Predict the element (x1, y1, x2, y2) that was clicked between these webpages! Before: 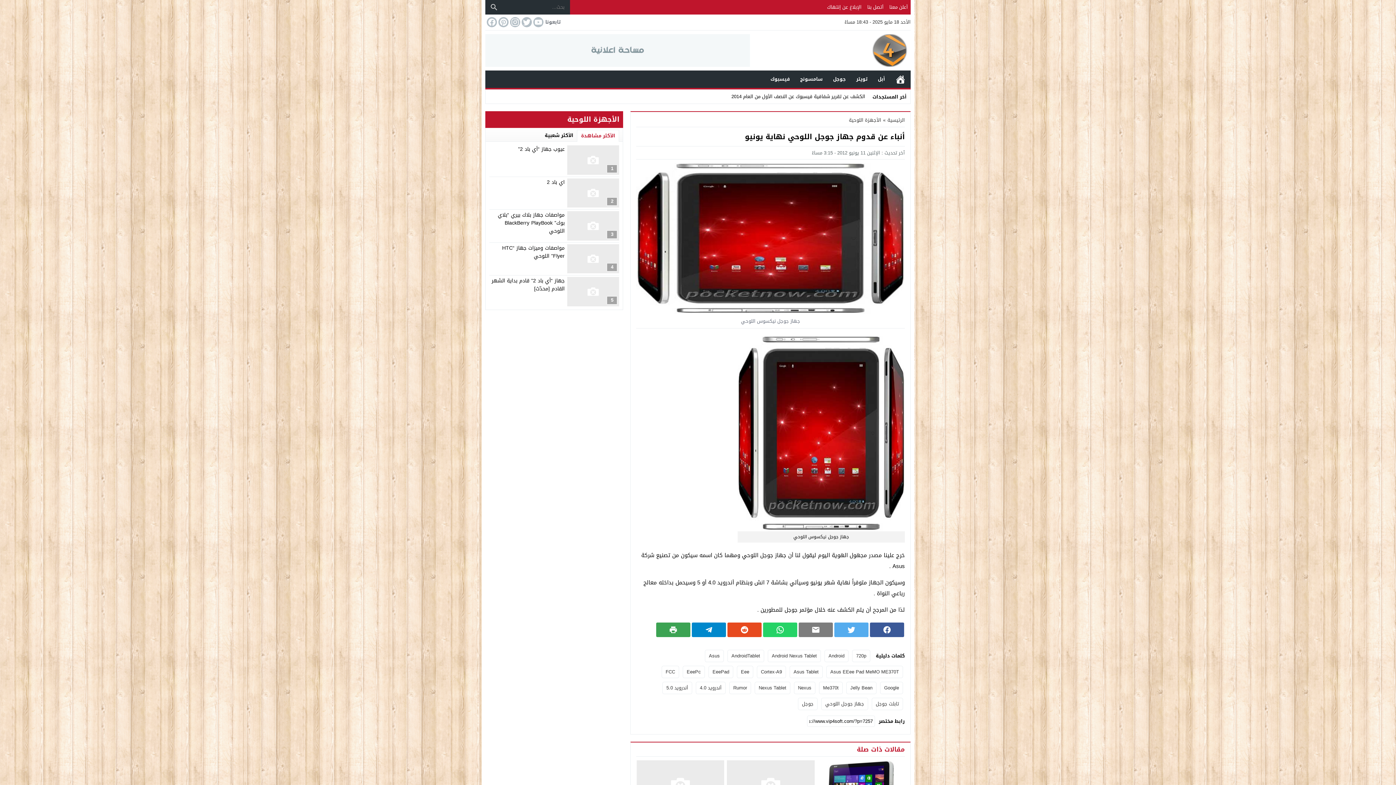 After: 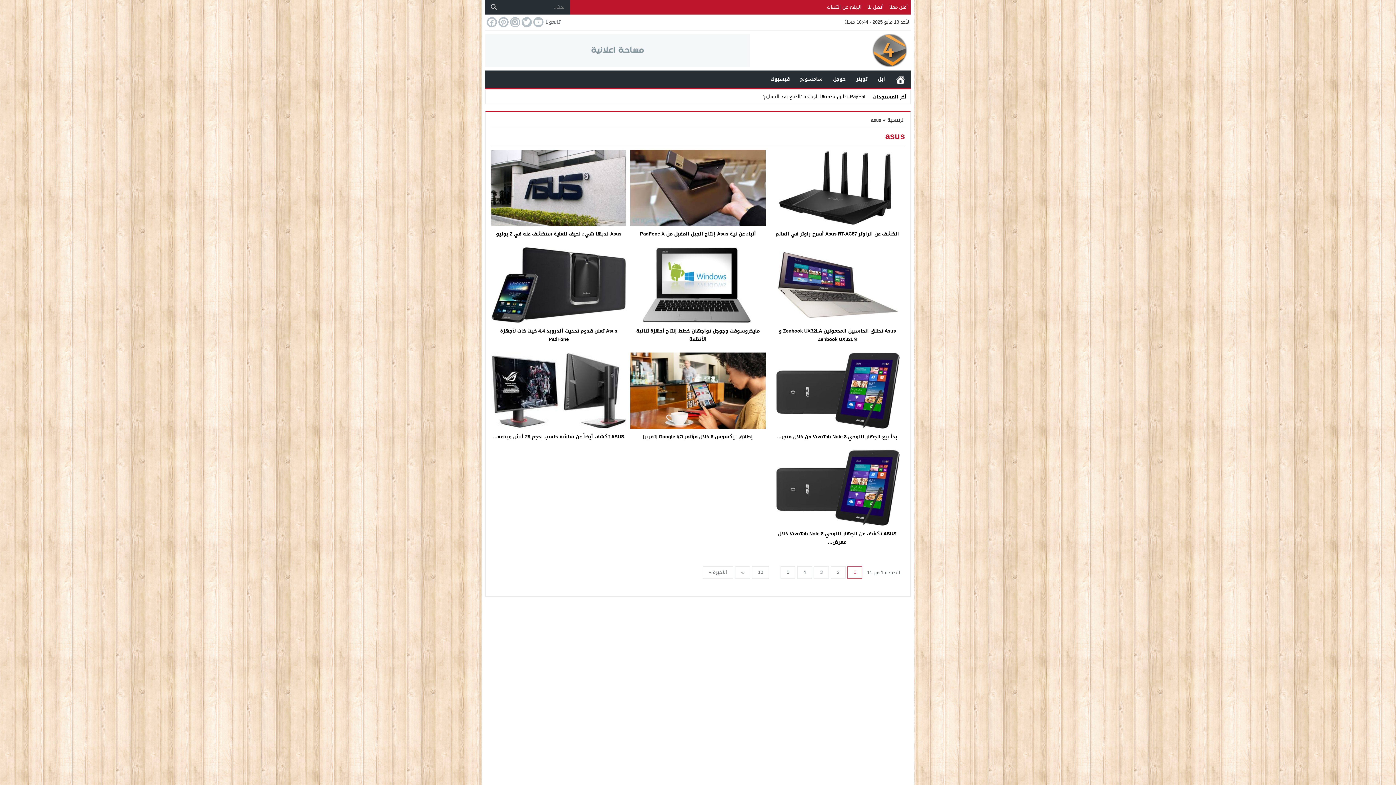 Action: label: Asus bbox: (705, 650, 724, 662)